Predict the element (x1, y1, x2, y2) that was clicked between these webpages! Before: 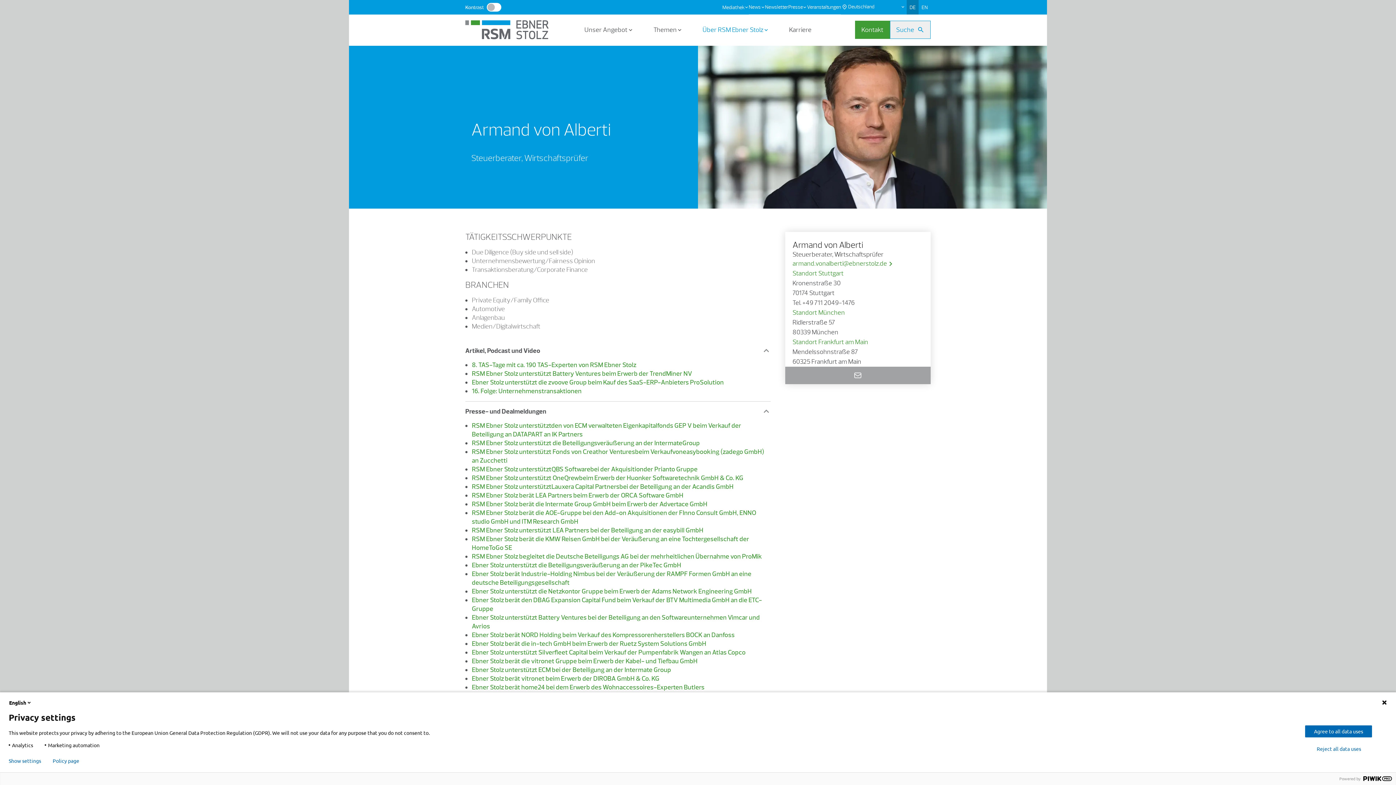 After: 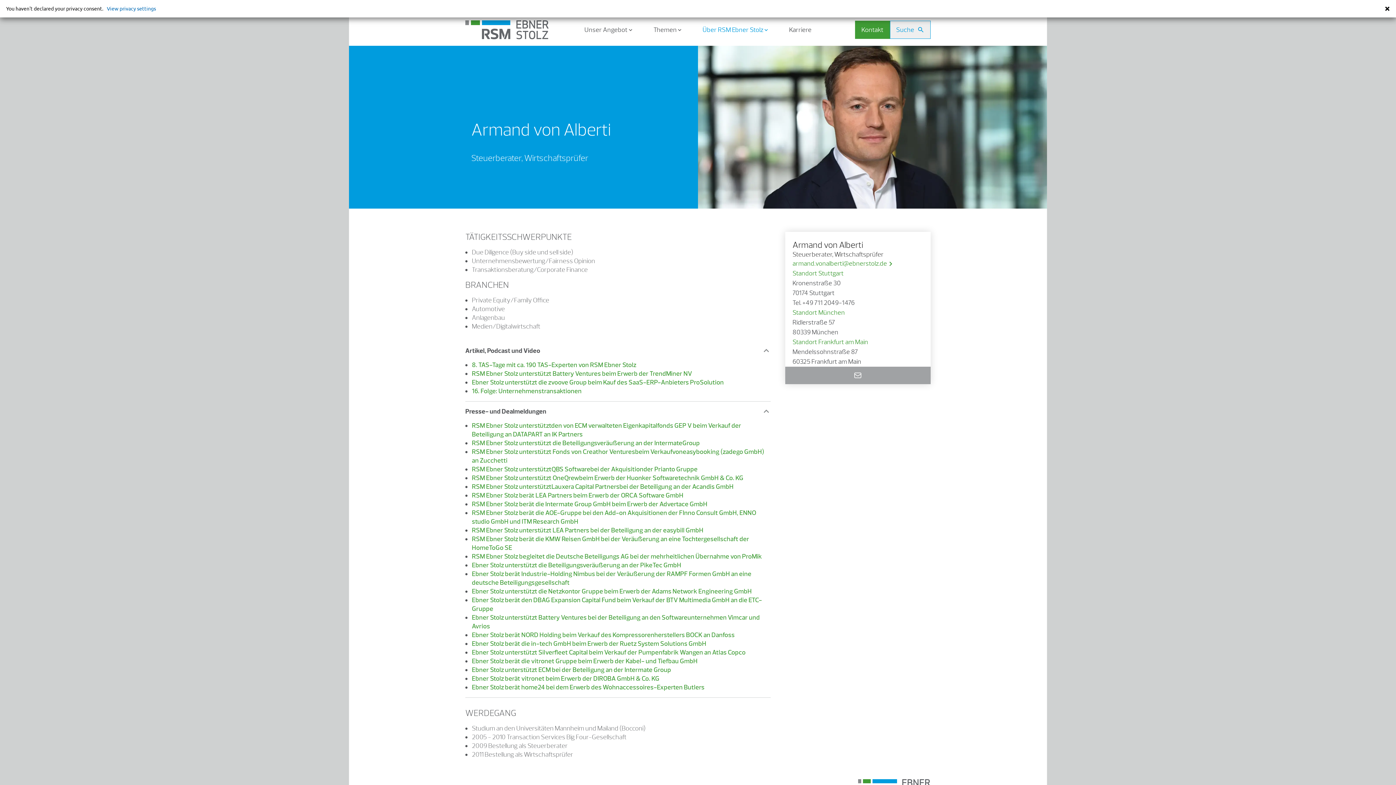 Action: label: DE bbox: (906, 0, 918, 14)